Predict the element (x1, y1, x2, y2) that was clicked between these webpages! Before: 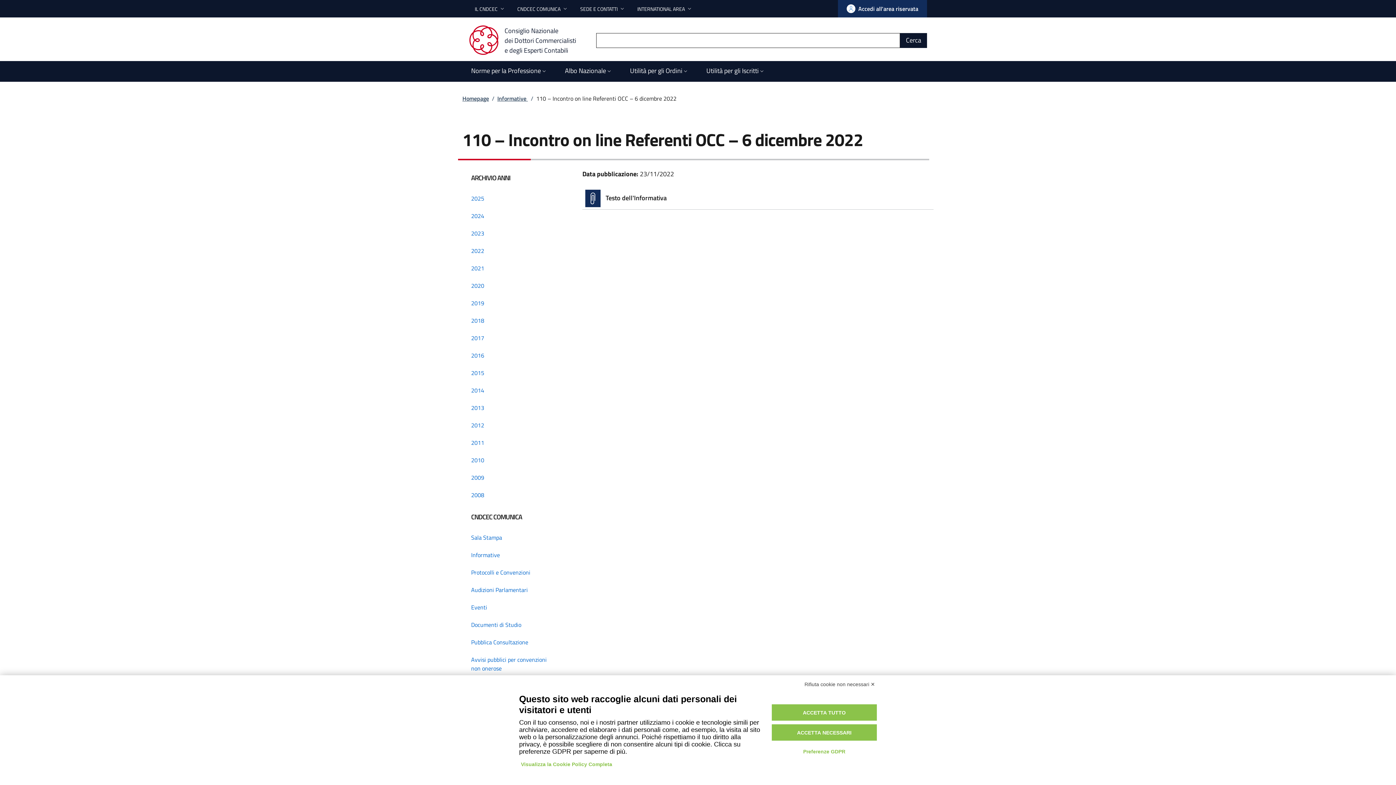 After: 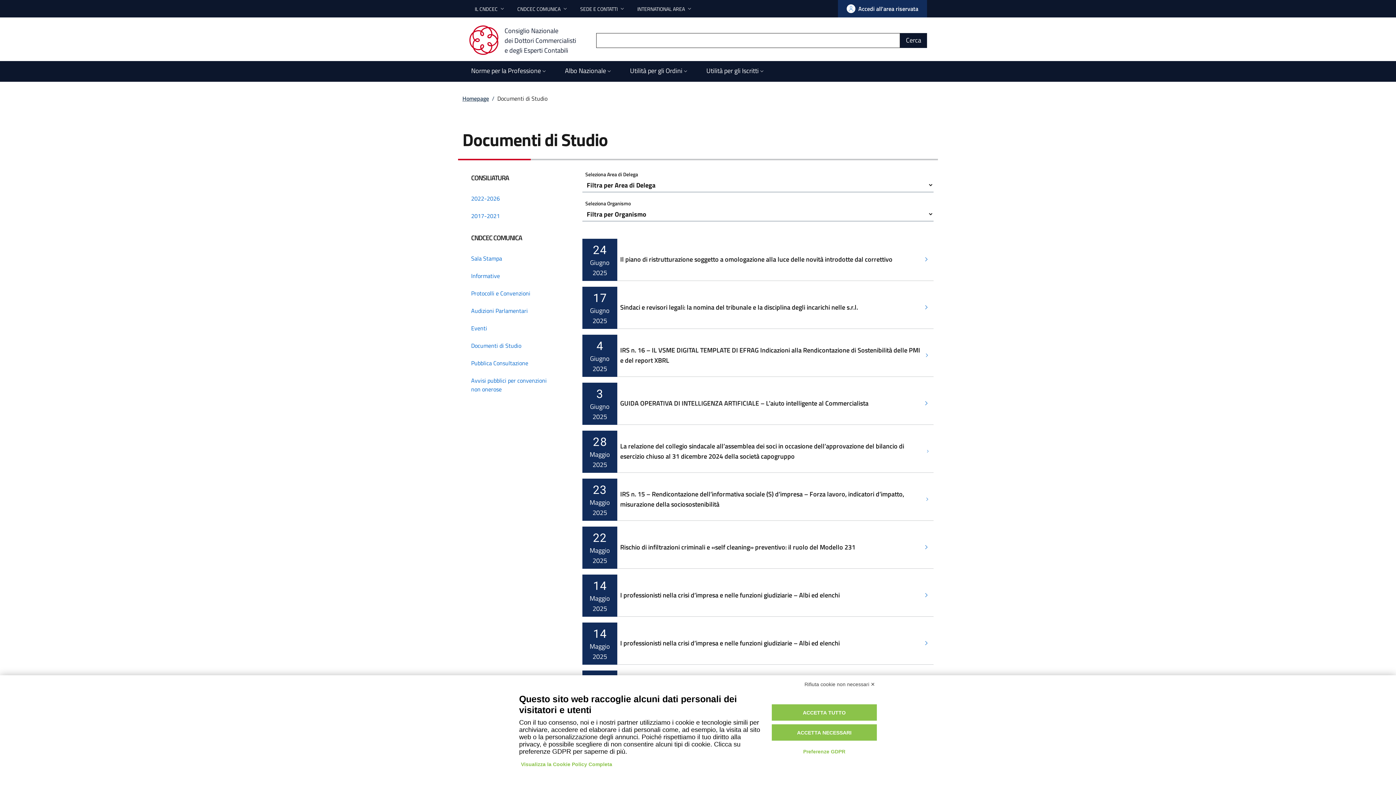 Action: label: Documenti di Studio bbox: (462, 616, 573, 633)